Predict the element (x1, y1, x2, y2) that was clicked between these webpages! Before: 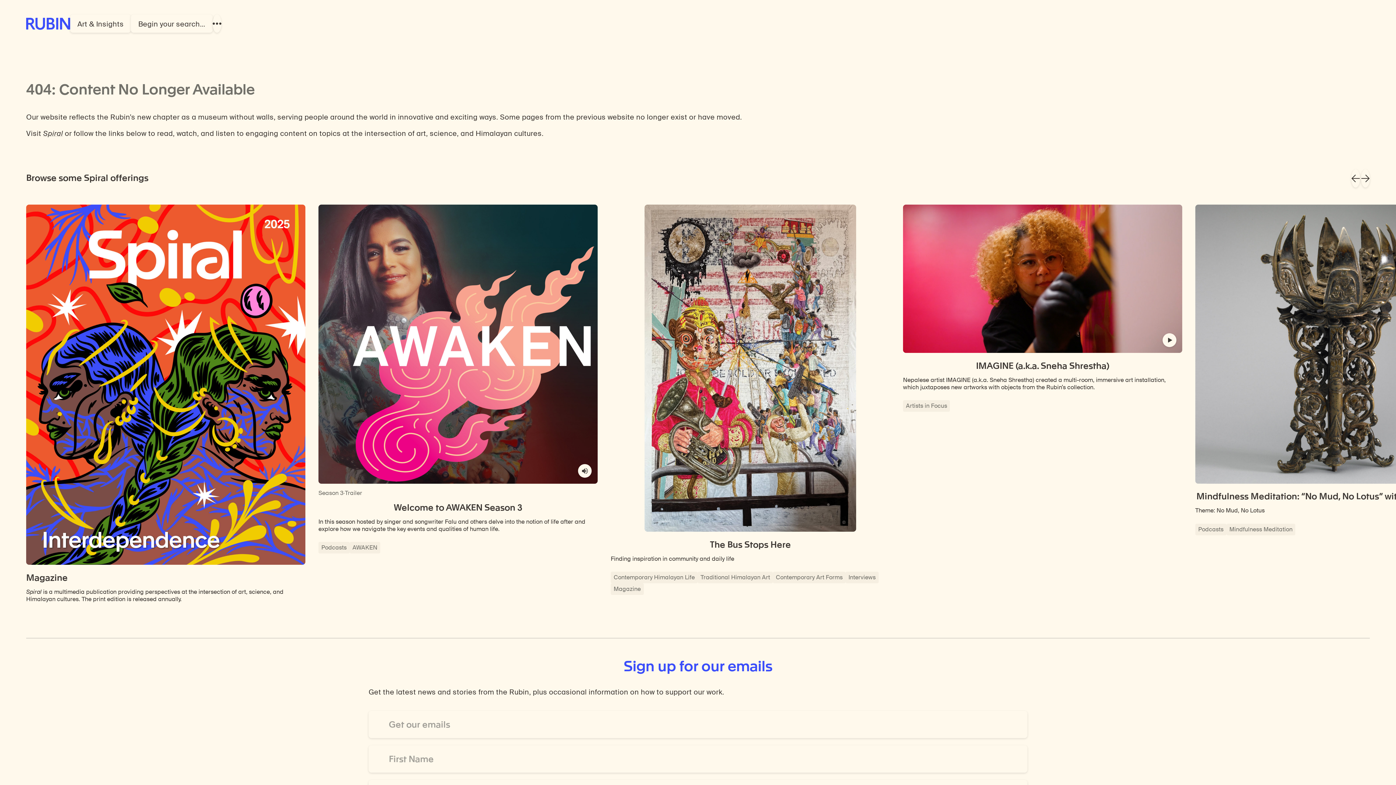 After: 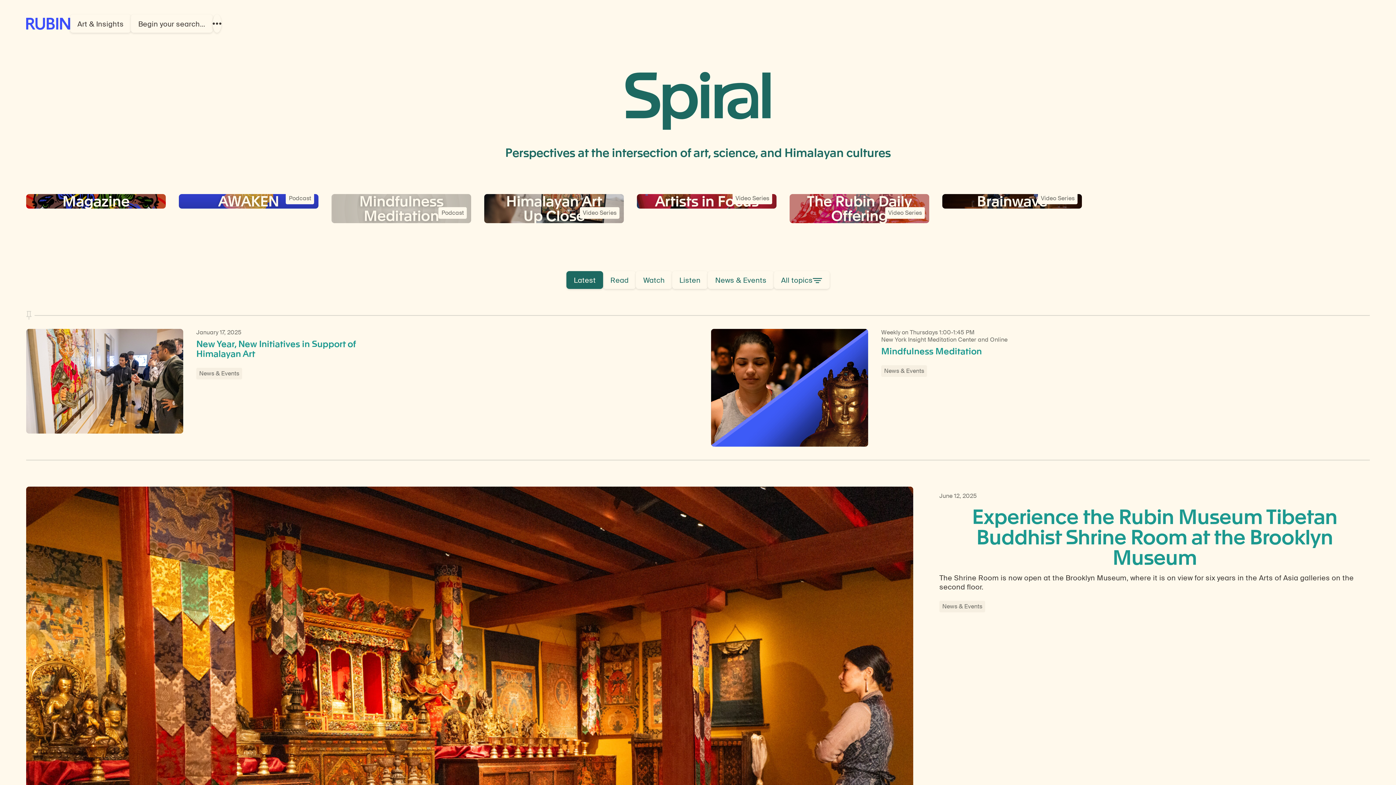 Action: bbox: (43, 128, 62, 138) label: Spiral